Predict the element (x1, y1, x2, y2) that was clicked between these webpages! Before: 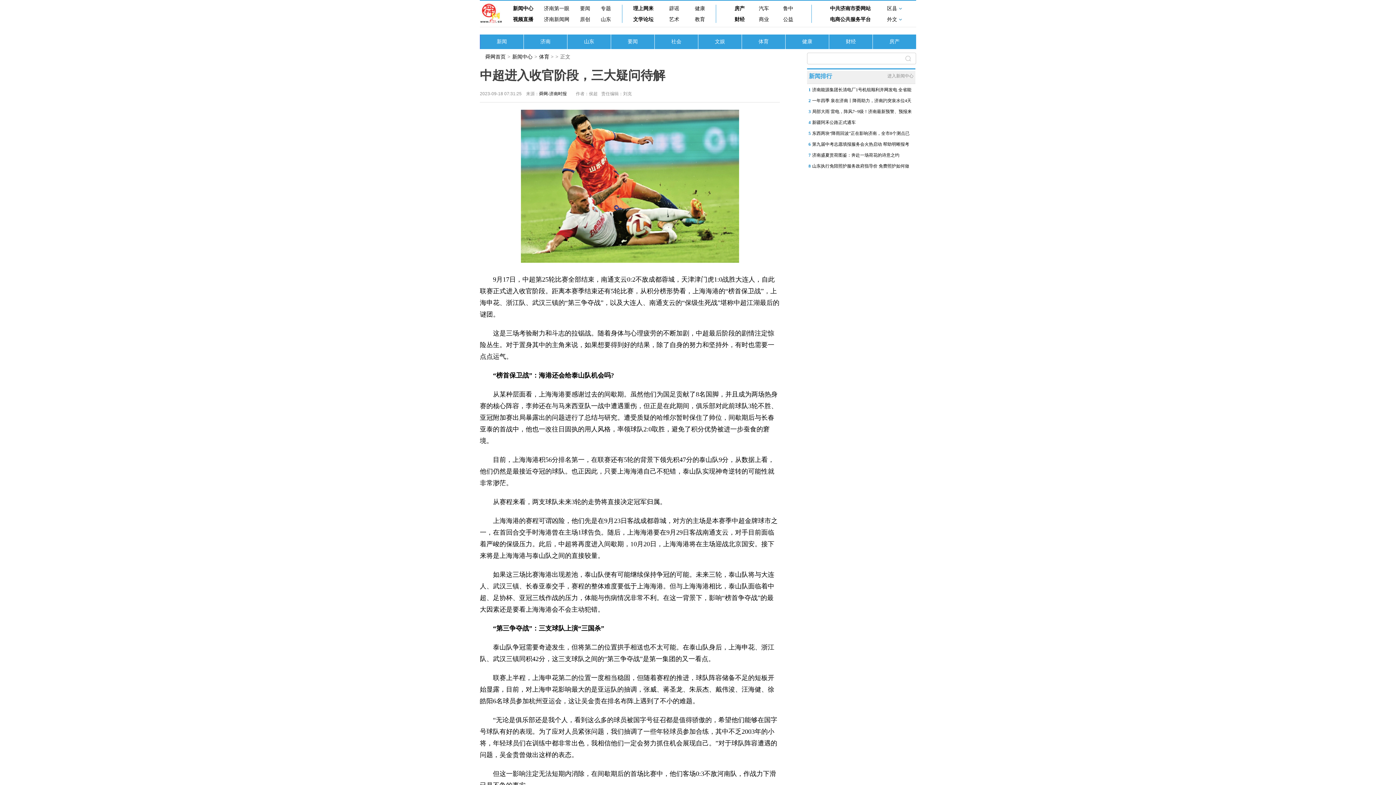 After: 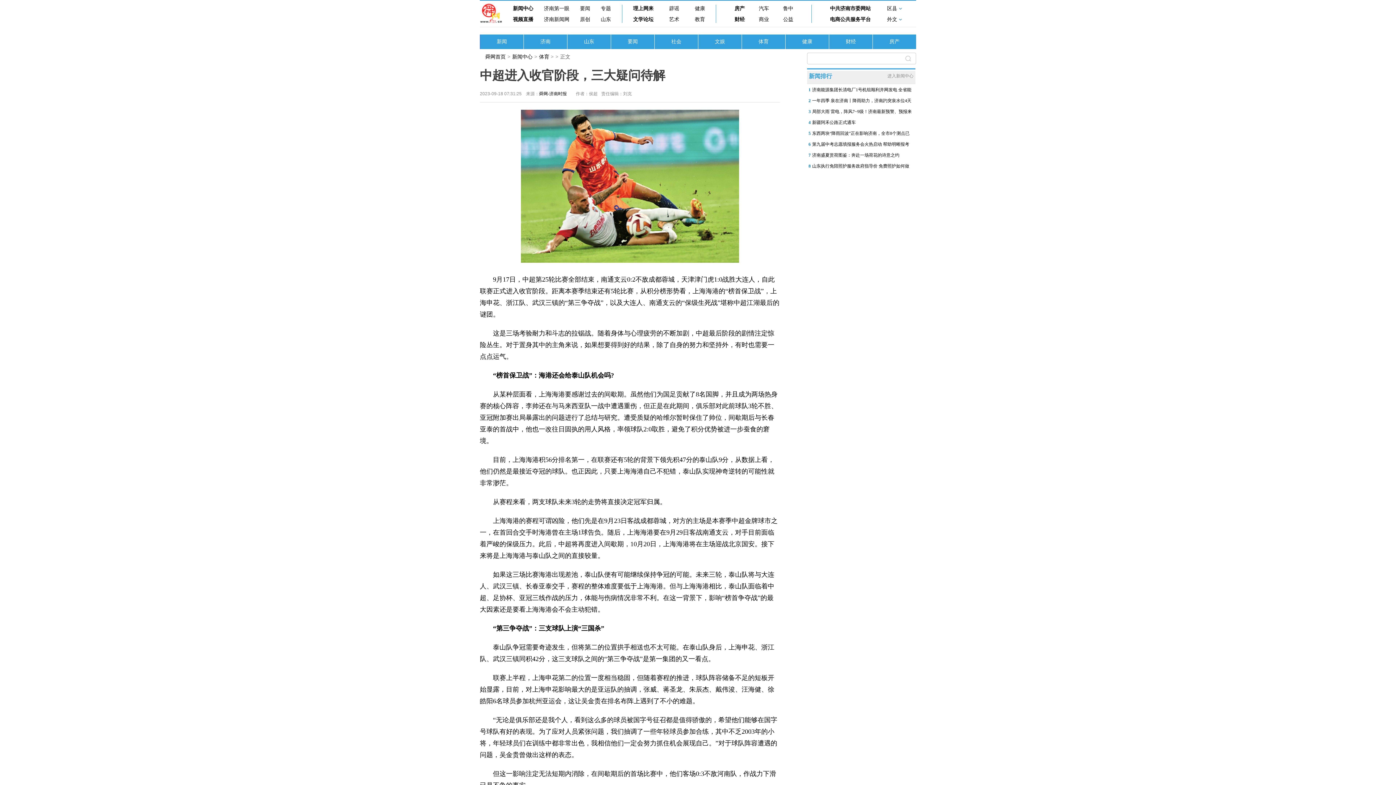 Action: bbox: (539, 91, 566, 96) label: 舜网-济南时报